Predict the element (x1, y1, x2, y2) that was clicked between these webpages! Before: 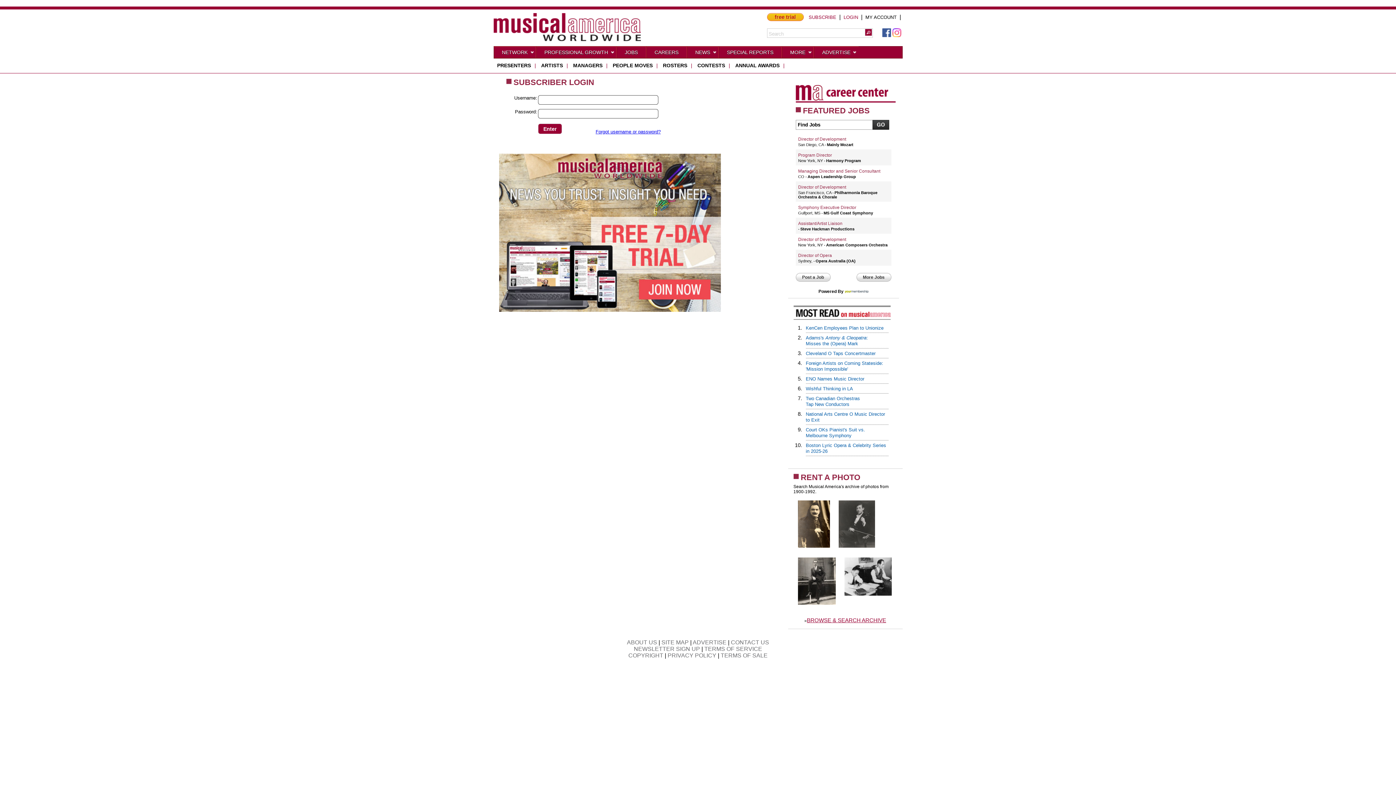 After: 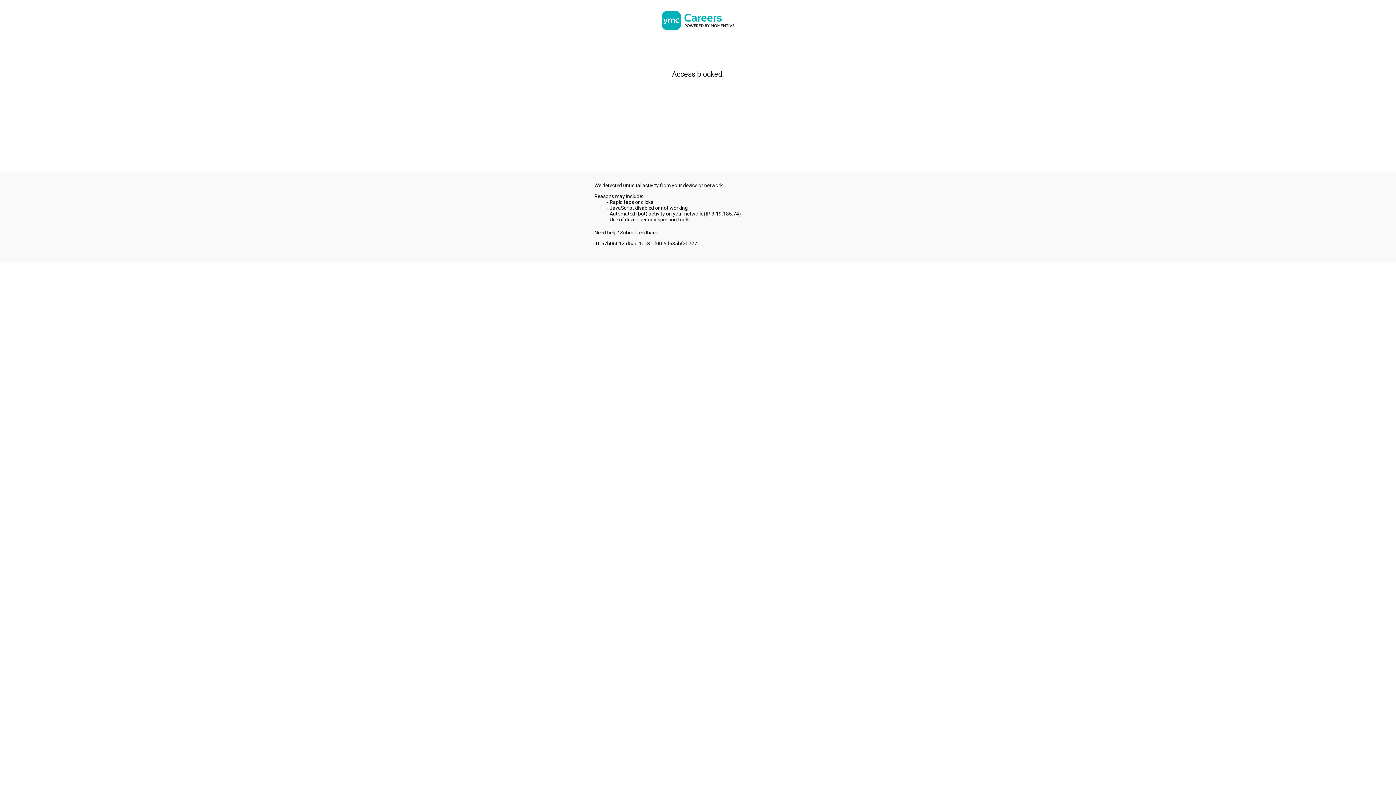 Action: label: Director of Development bbox: (798, 237, 846, 242)